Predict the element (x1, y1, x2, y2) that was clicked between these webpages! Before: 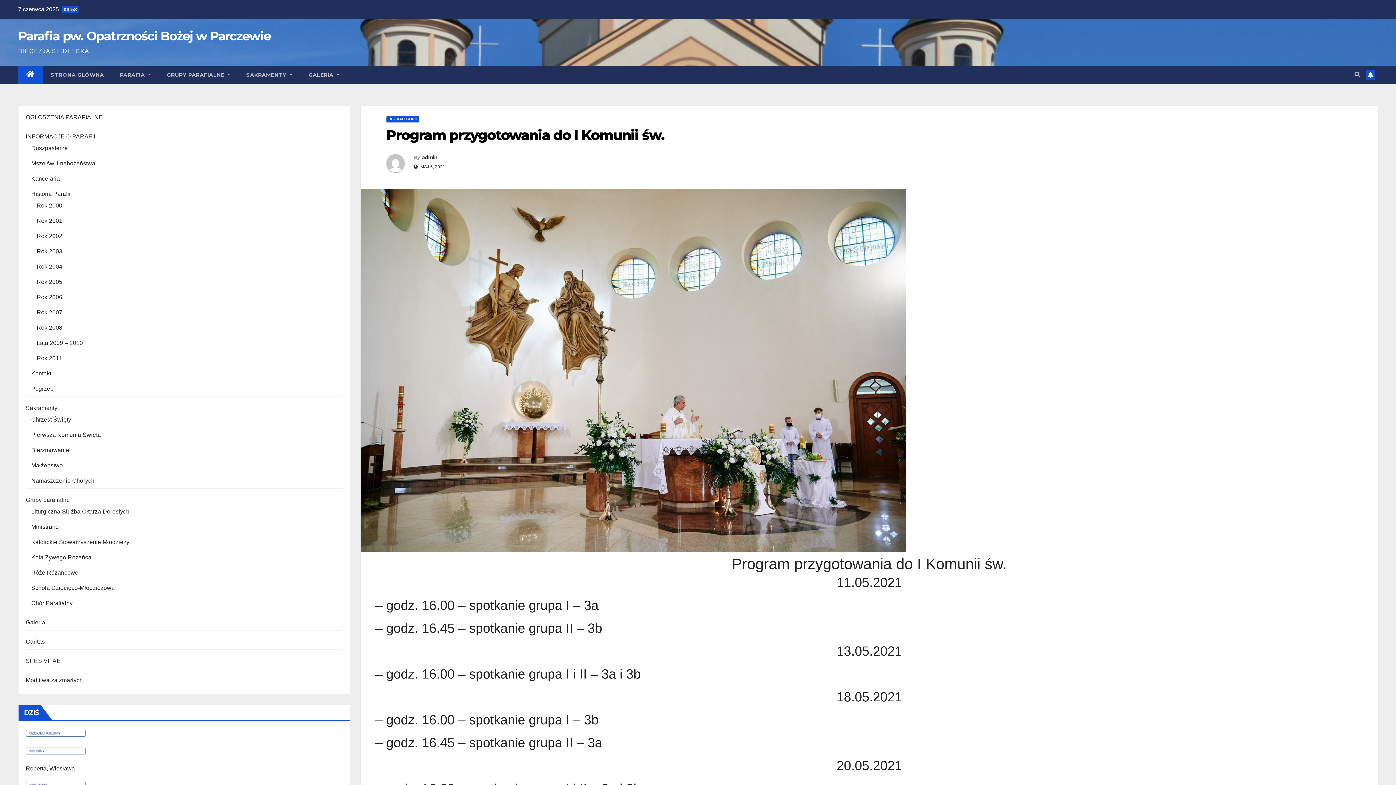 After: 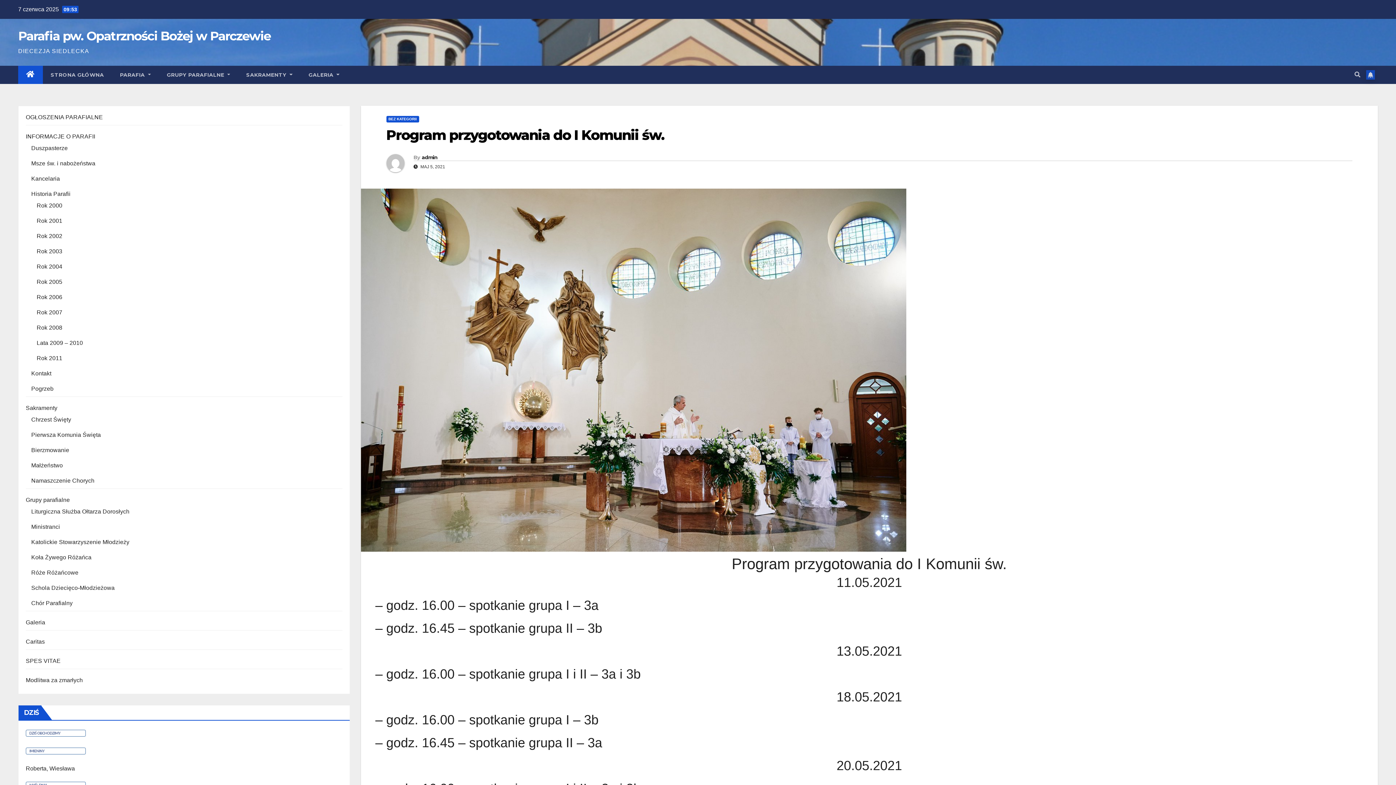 Action: bbox: (1366, 70, 1375, 79)